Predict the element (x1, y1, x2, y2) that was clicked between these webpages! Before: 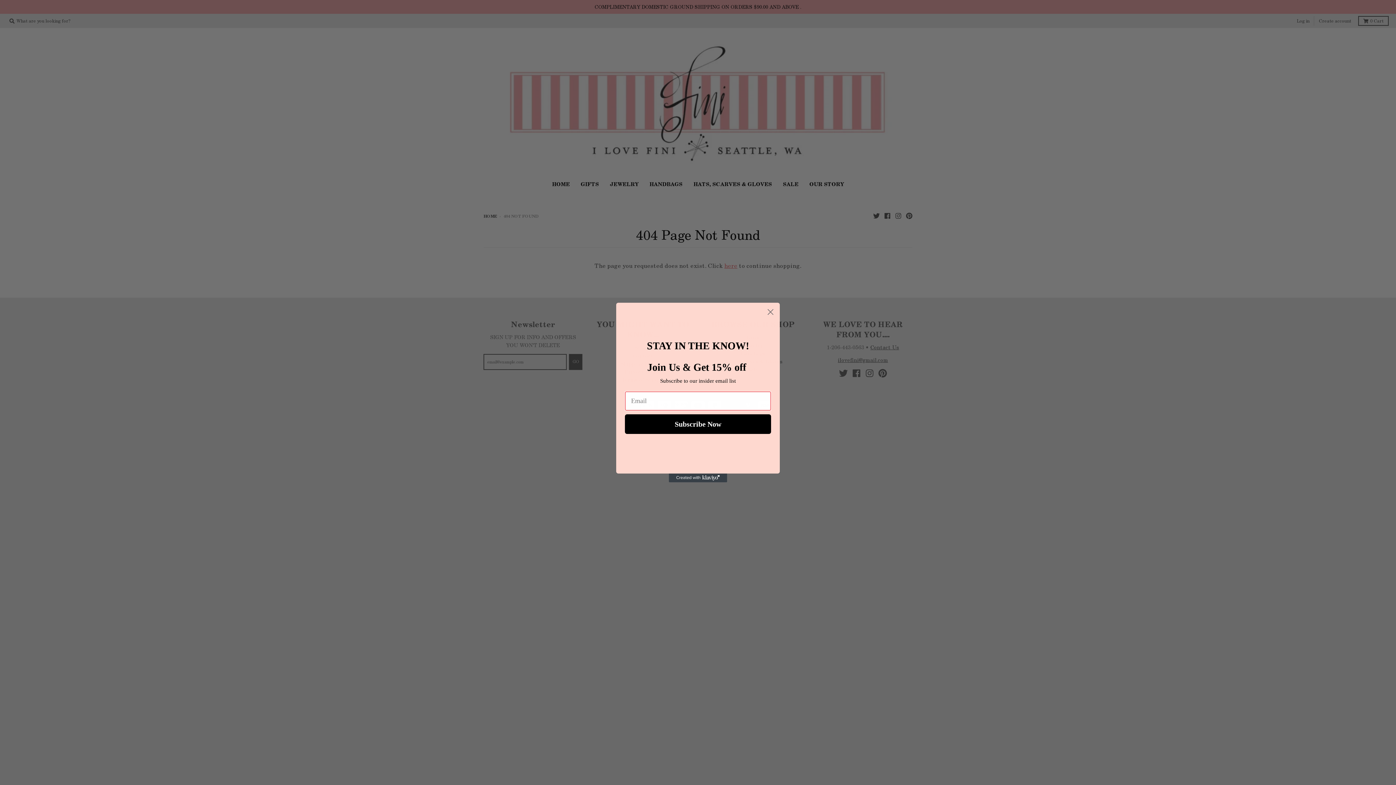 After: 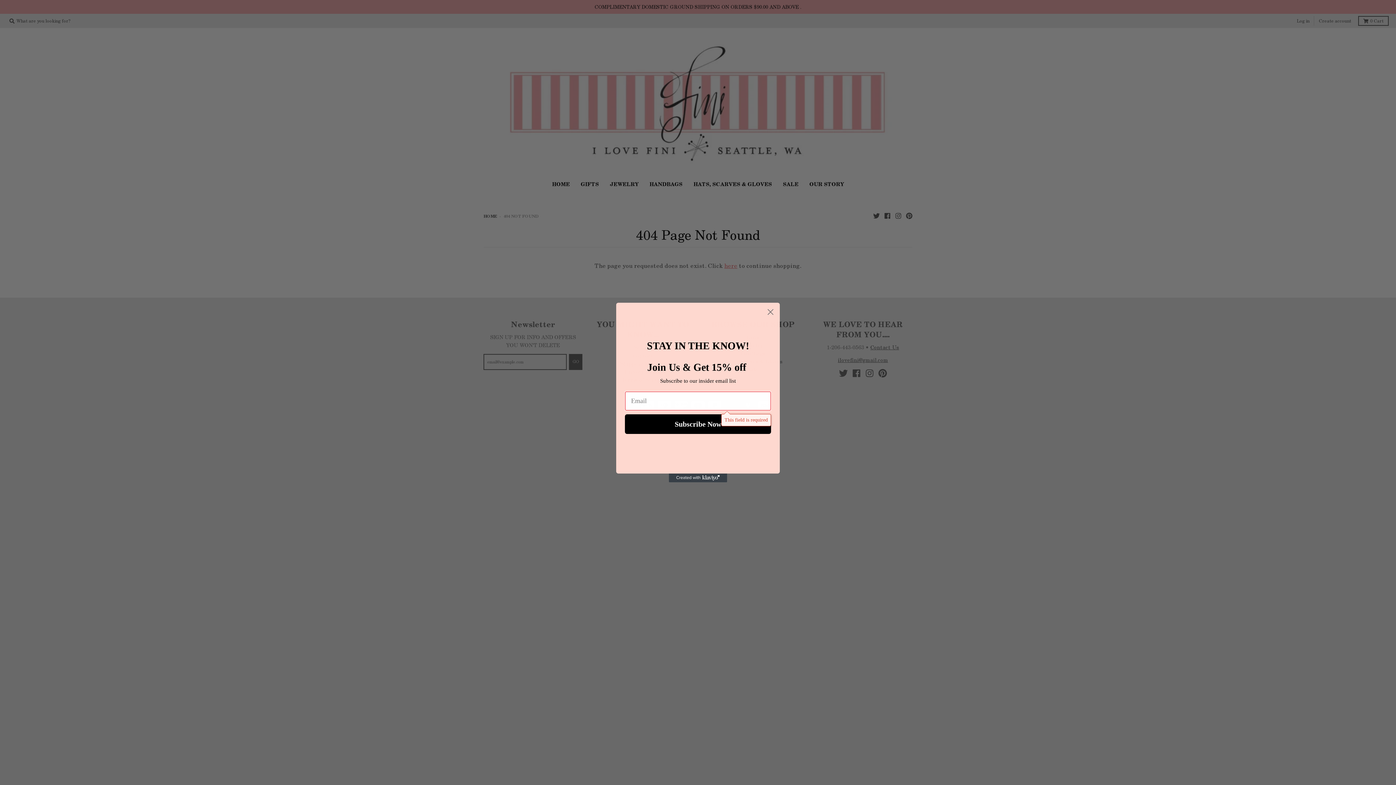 Action: label: Subscribe Now bbox: (625, 414, 771, 434)